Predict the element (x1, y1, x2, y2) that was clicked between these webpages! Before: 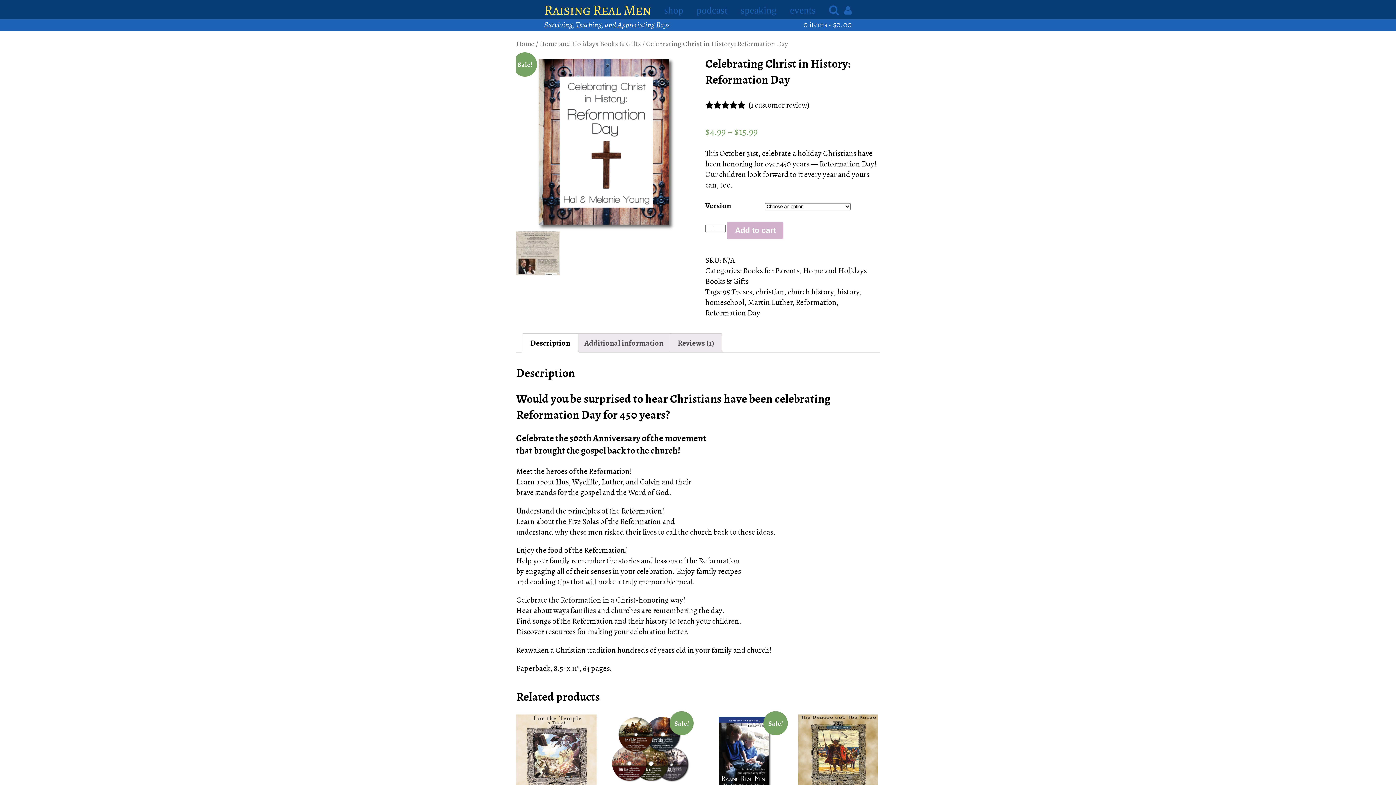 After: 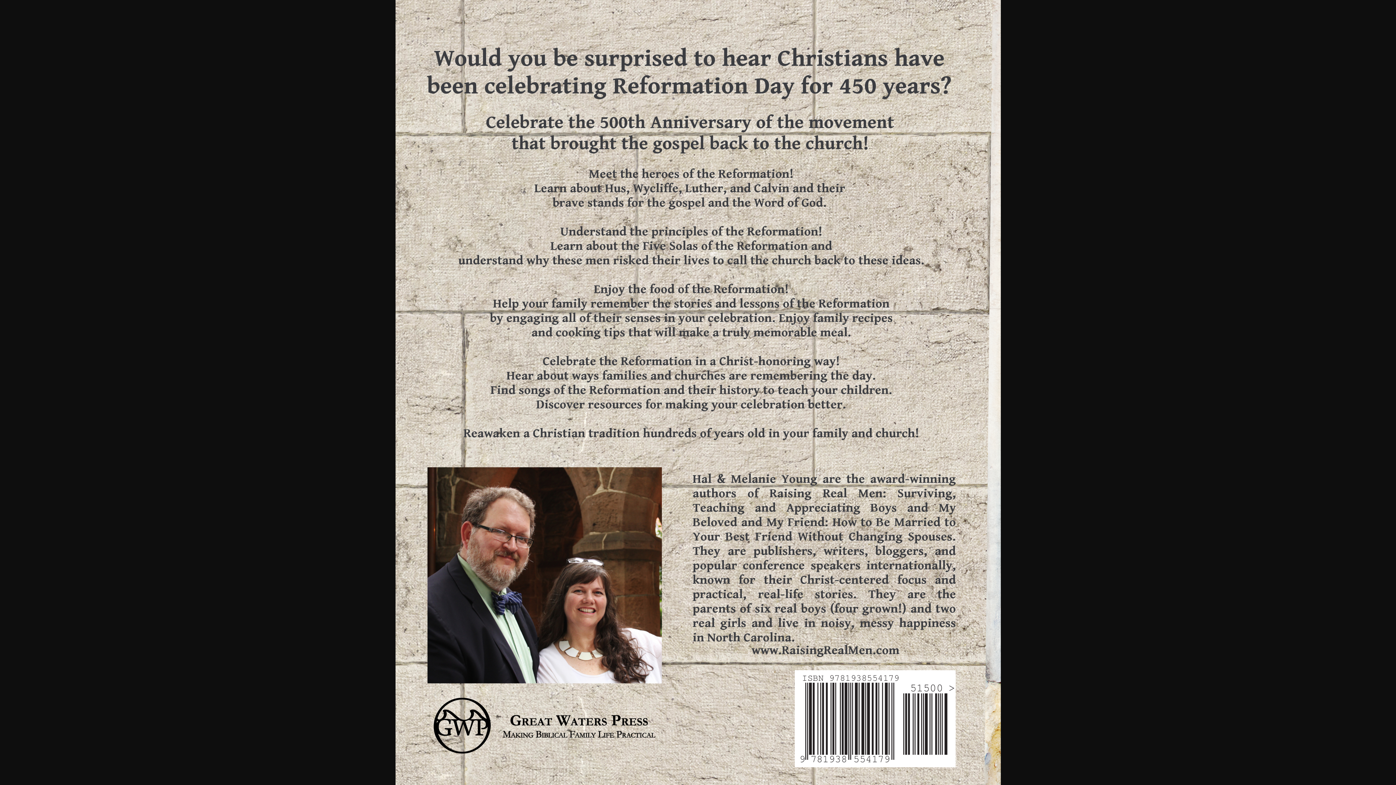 Action: bbox: (516, 231, 560, 275)